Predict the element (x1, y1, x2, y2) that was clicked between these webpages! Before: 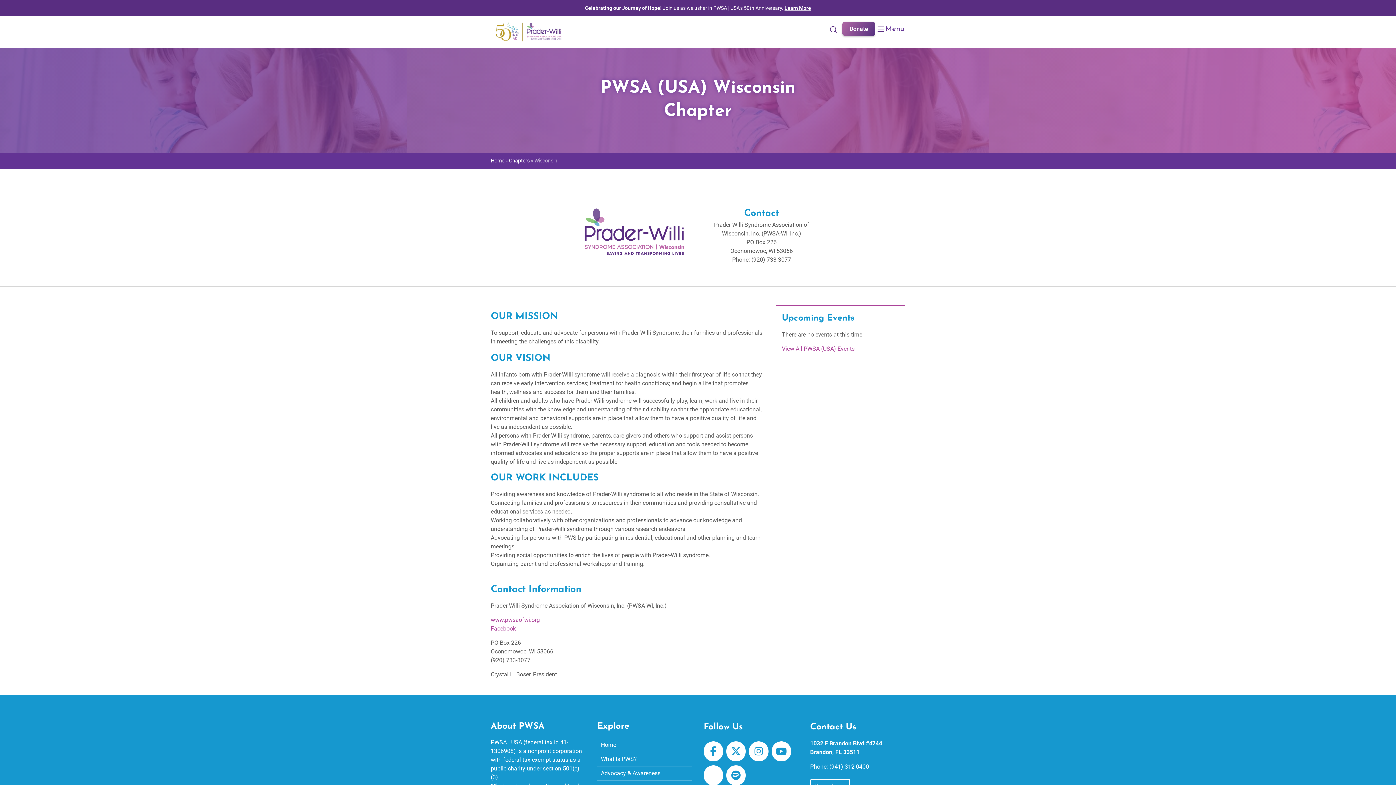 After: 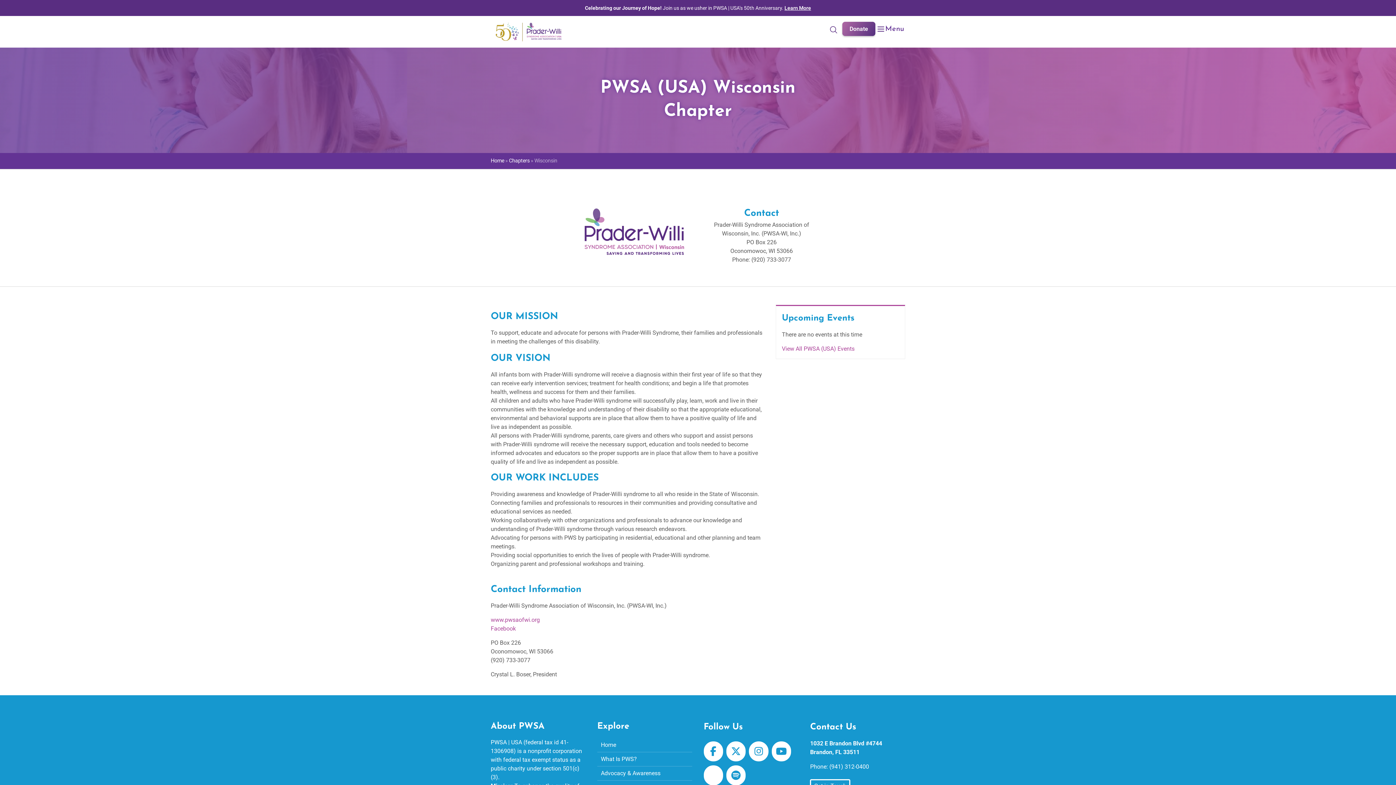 Action: label: (941) 312-0400 bbox: (829, 763, 869, 770)